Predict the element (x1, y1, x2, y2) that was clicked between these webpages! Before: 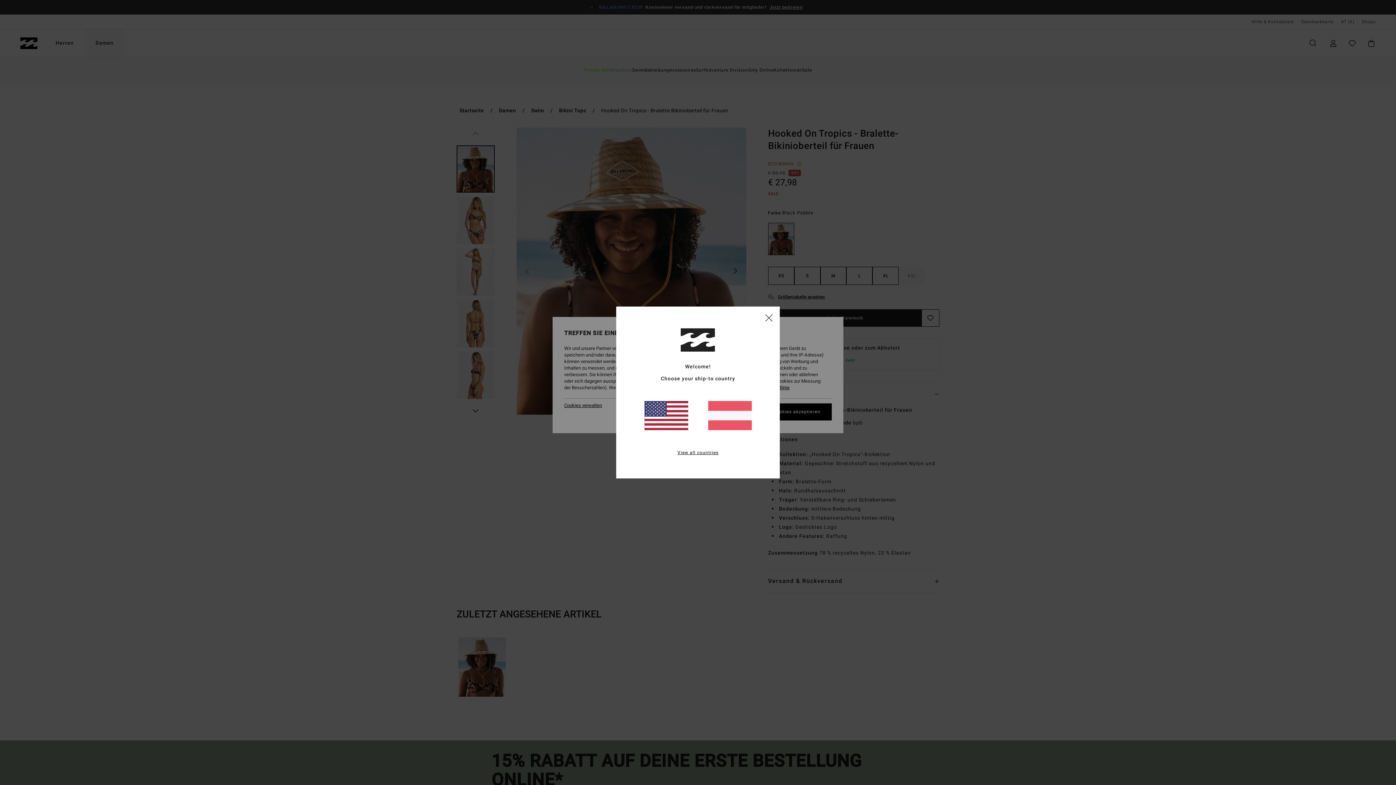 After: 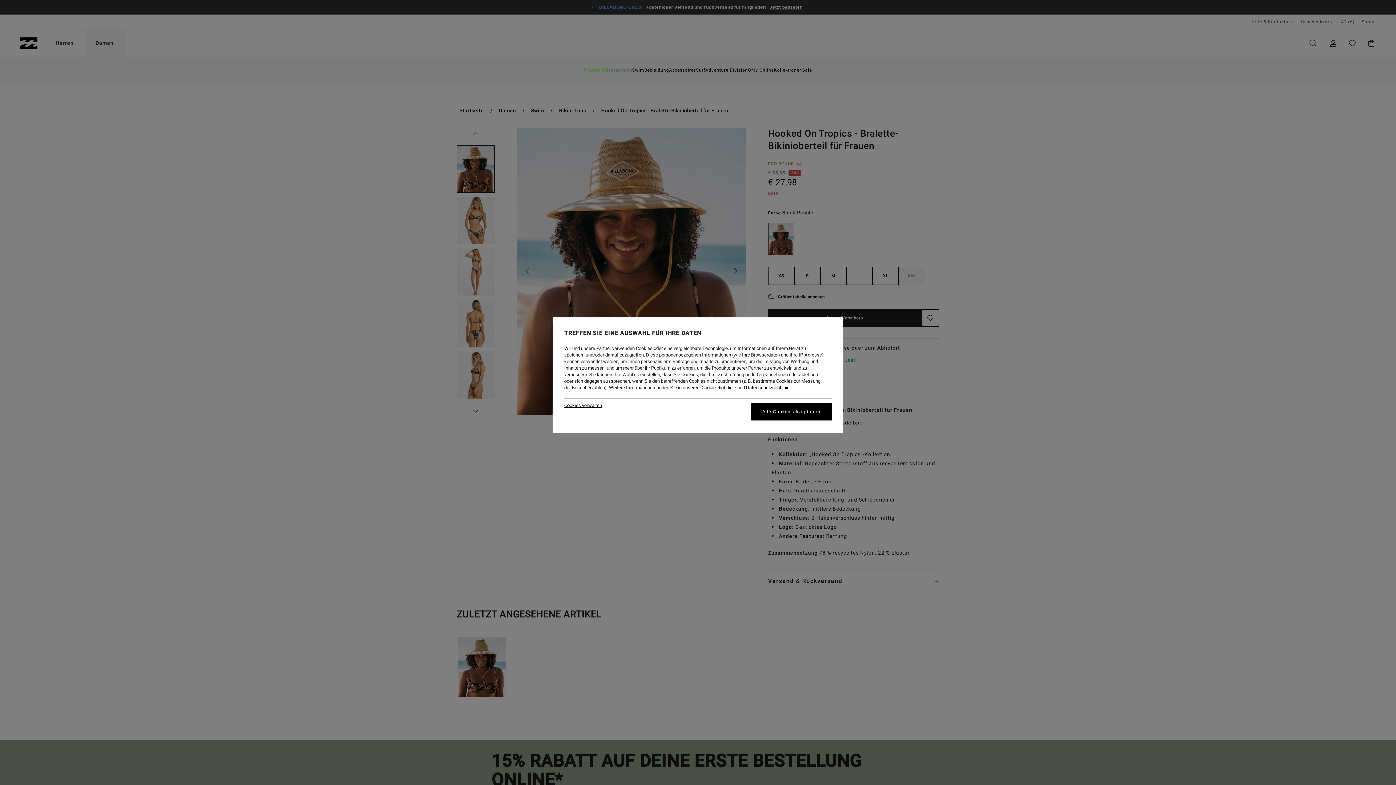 Action: label: close bbox: (765, 314, 772, 321)